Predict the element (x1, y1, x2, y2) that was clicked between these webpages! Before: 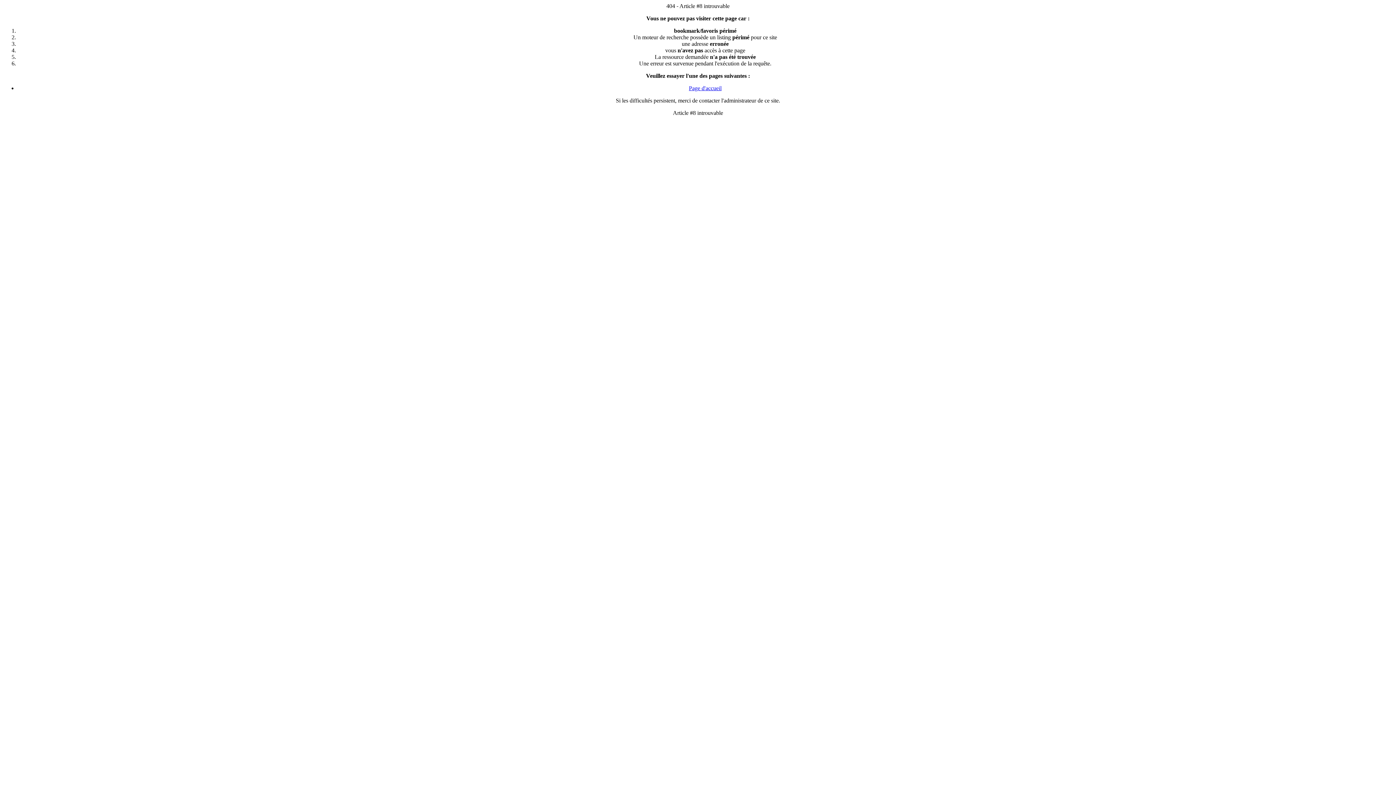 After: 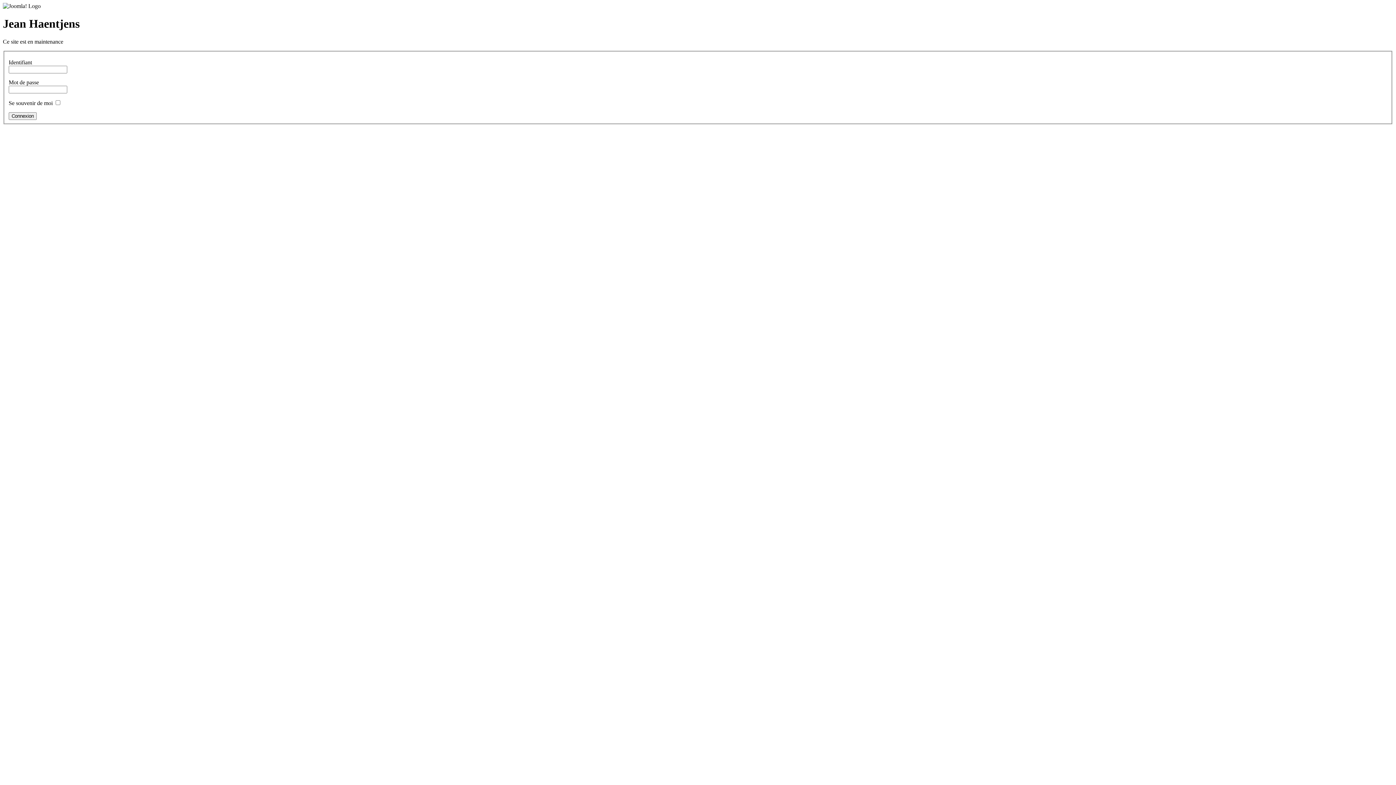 Action: label: Page d'accueil bbox: (689, 85, 721, 91)